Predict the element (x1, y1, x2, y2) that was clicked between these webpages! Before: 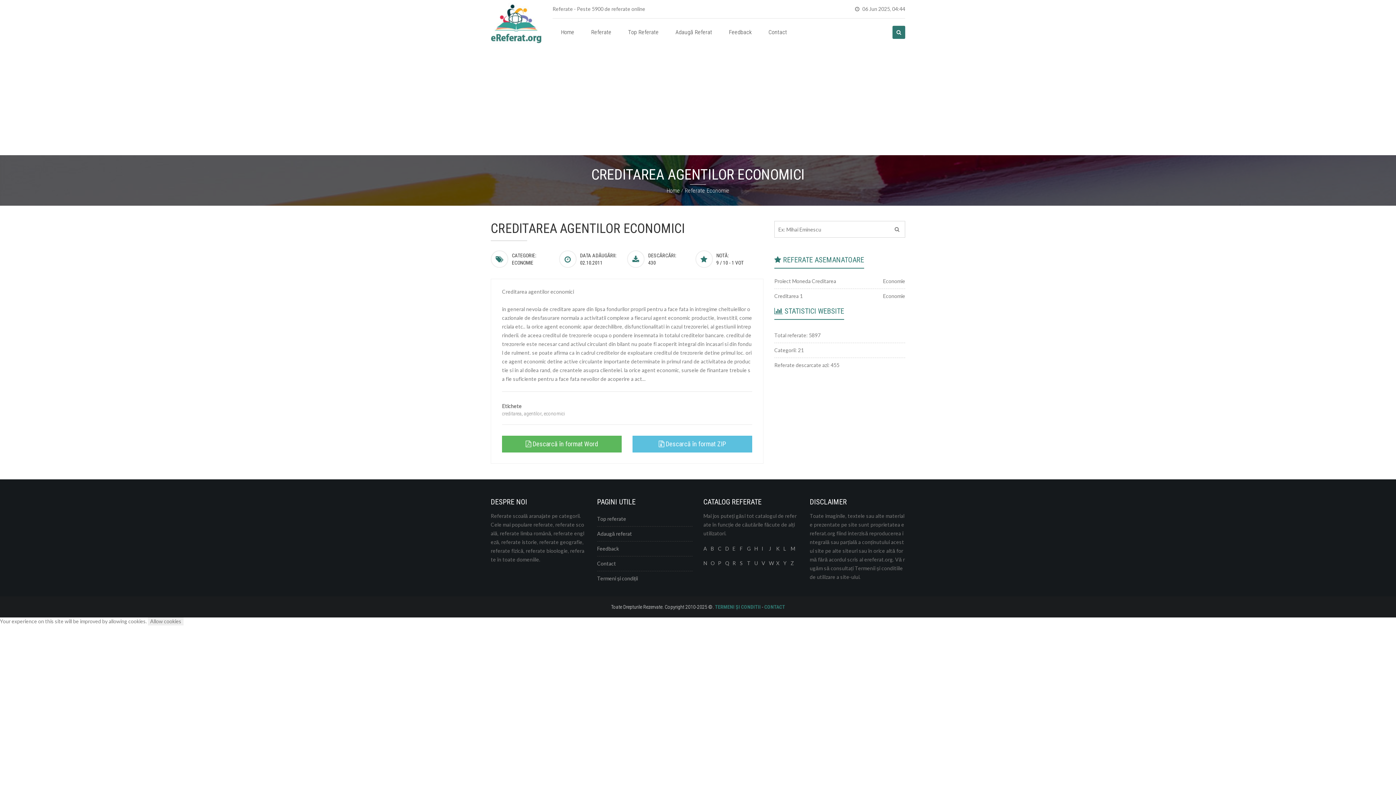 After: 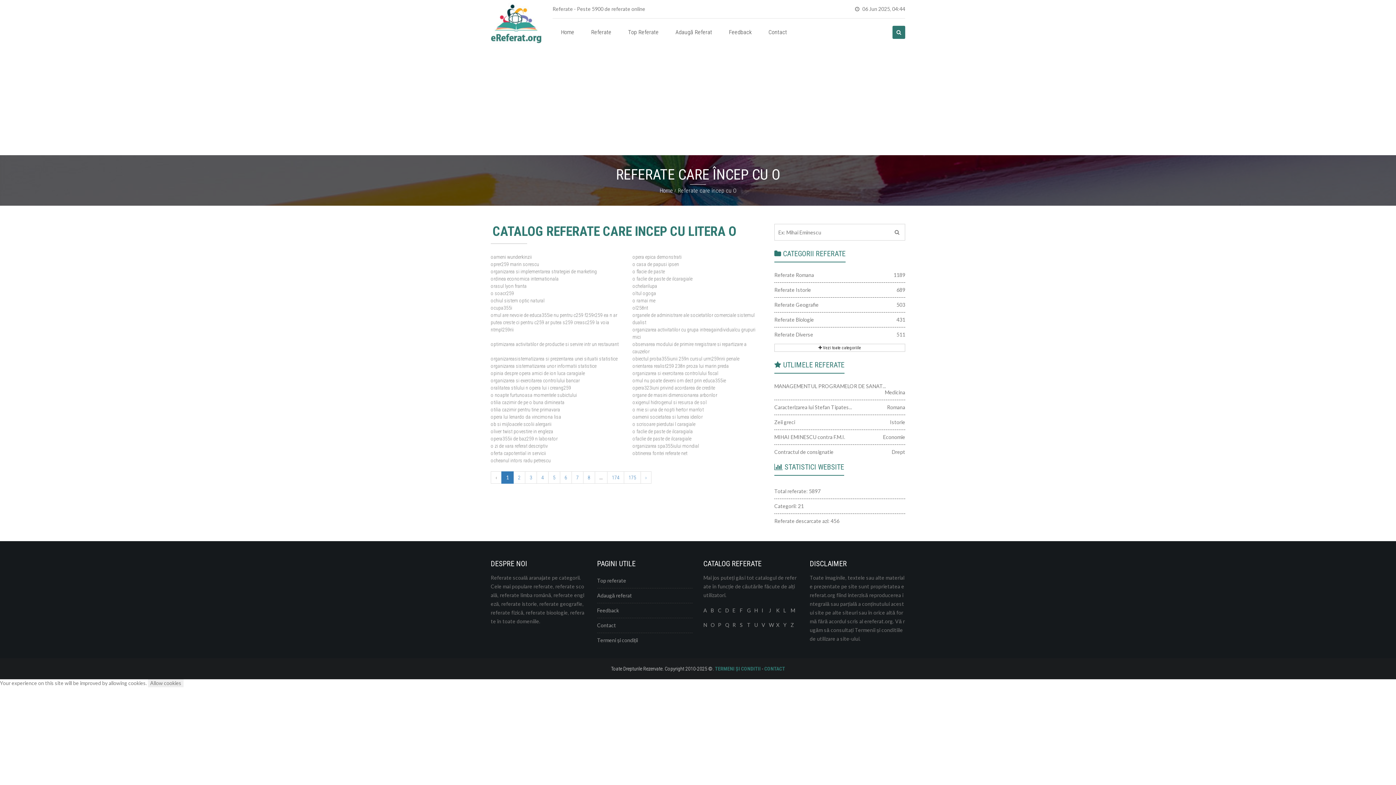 Action: bbox: (710, 560, 715, 566) label: O